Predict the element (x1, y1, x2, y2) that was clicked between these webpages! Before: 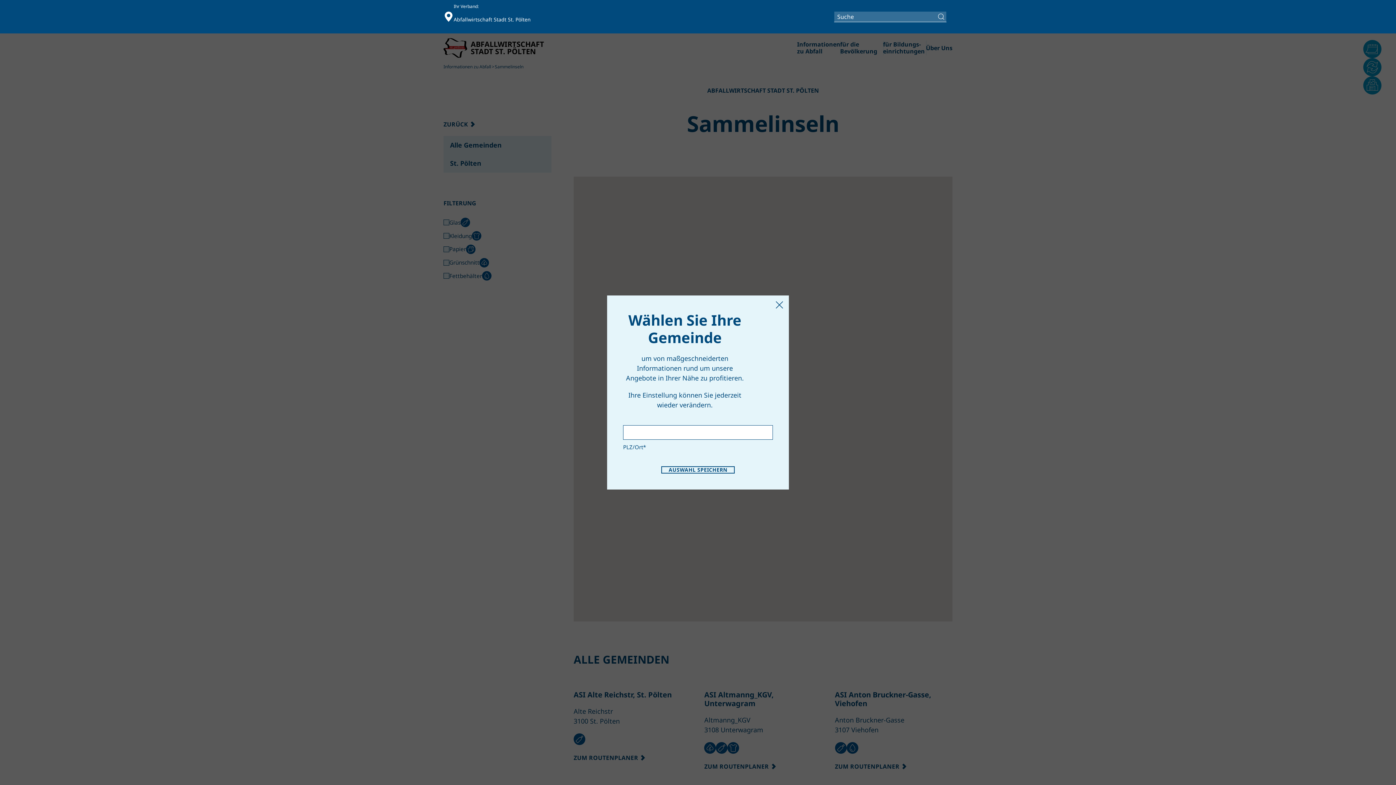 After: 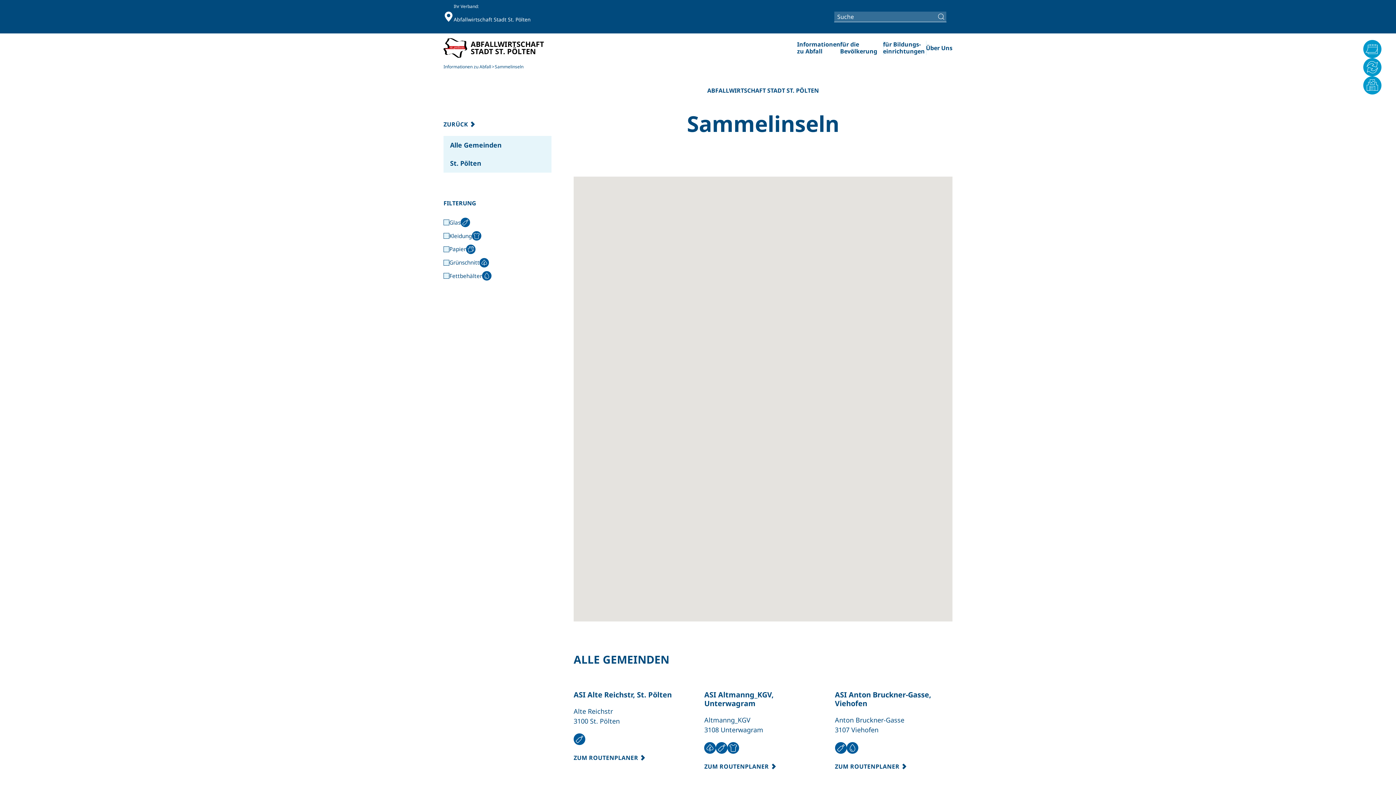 Action: bbox: (773, 299, 785, 310) label: Close